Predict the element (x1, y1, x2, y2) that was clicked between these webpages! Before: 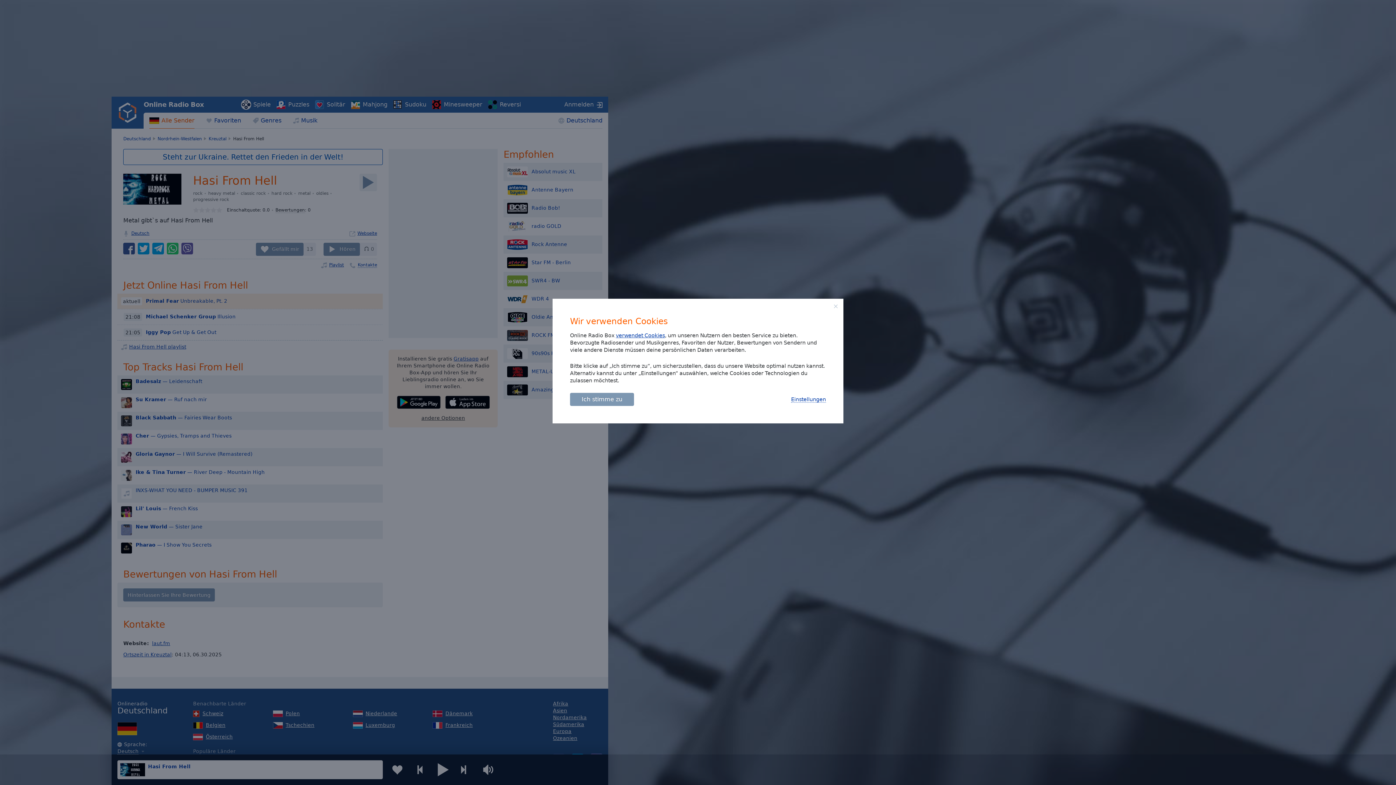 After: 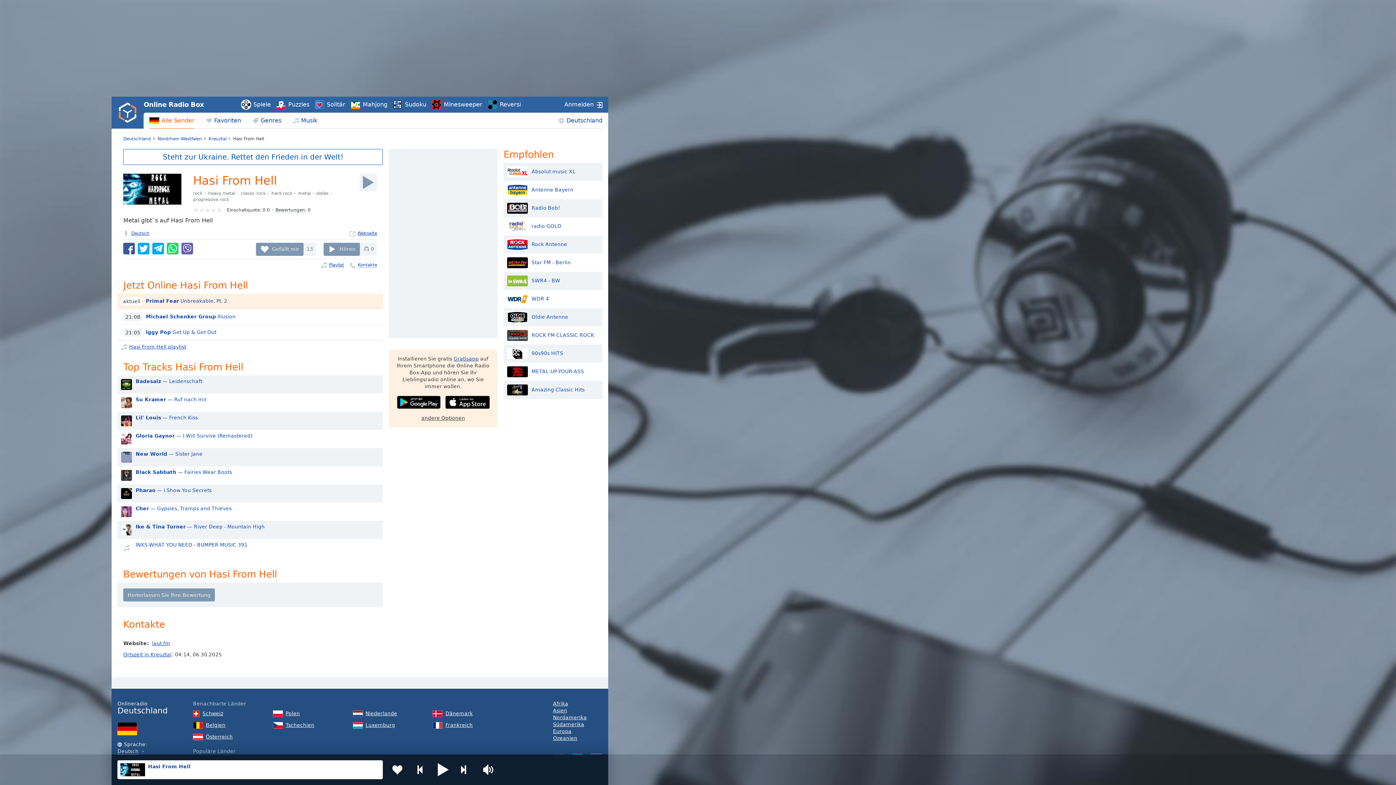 Action: bbox: (570, 393, 634, 406) label: Ich stimme zu